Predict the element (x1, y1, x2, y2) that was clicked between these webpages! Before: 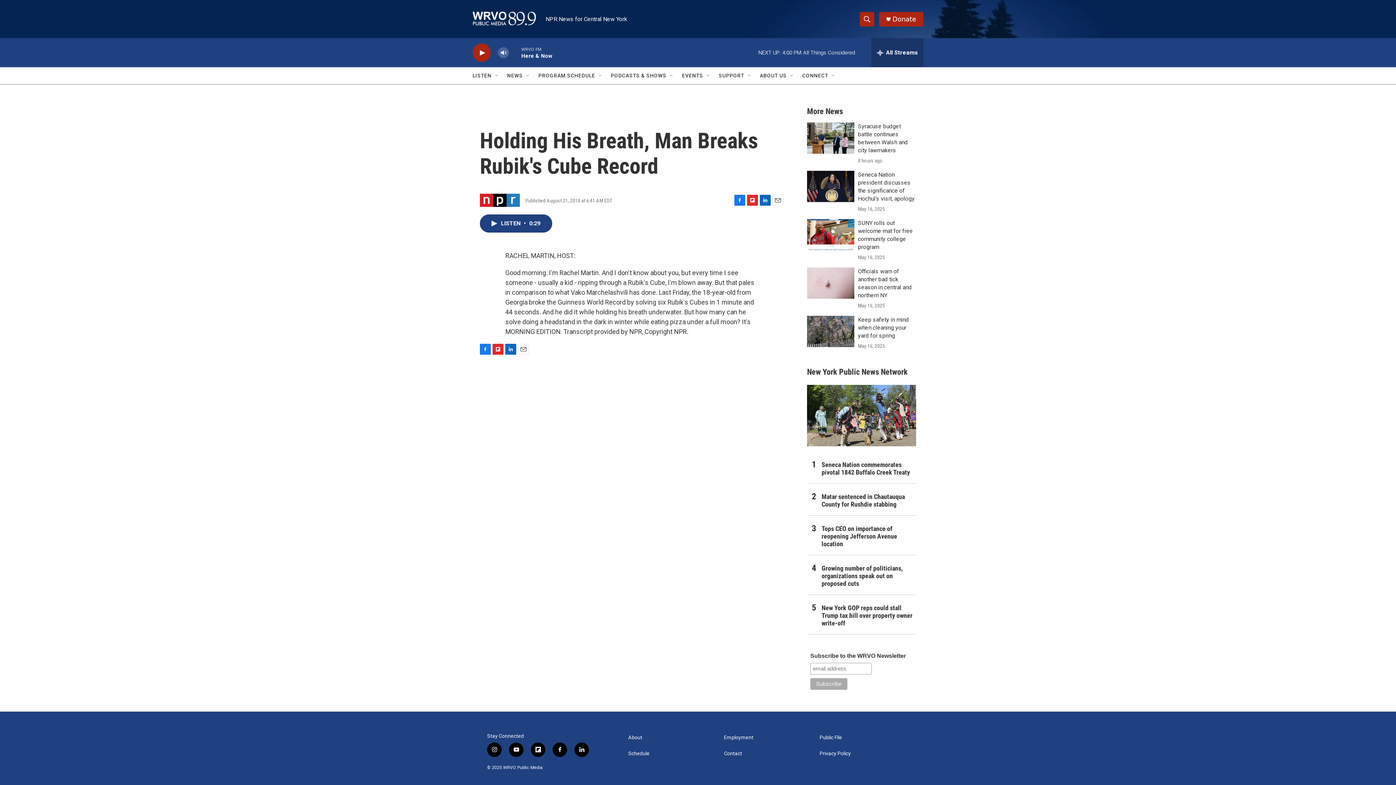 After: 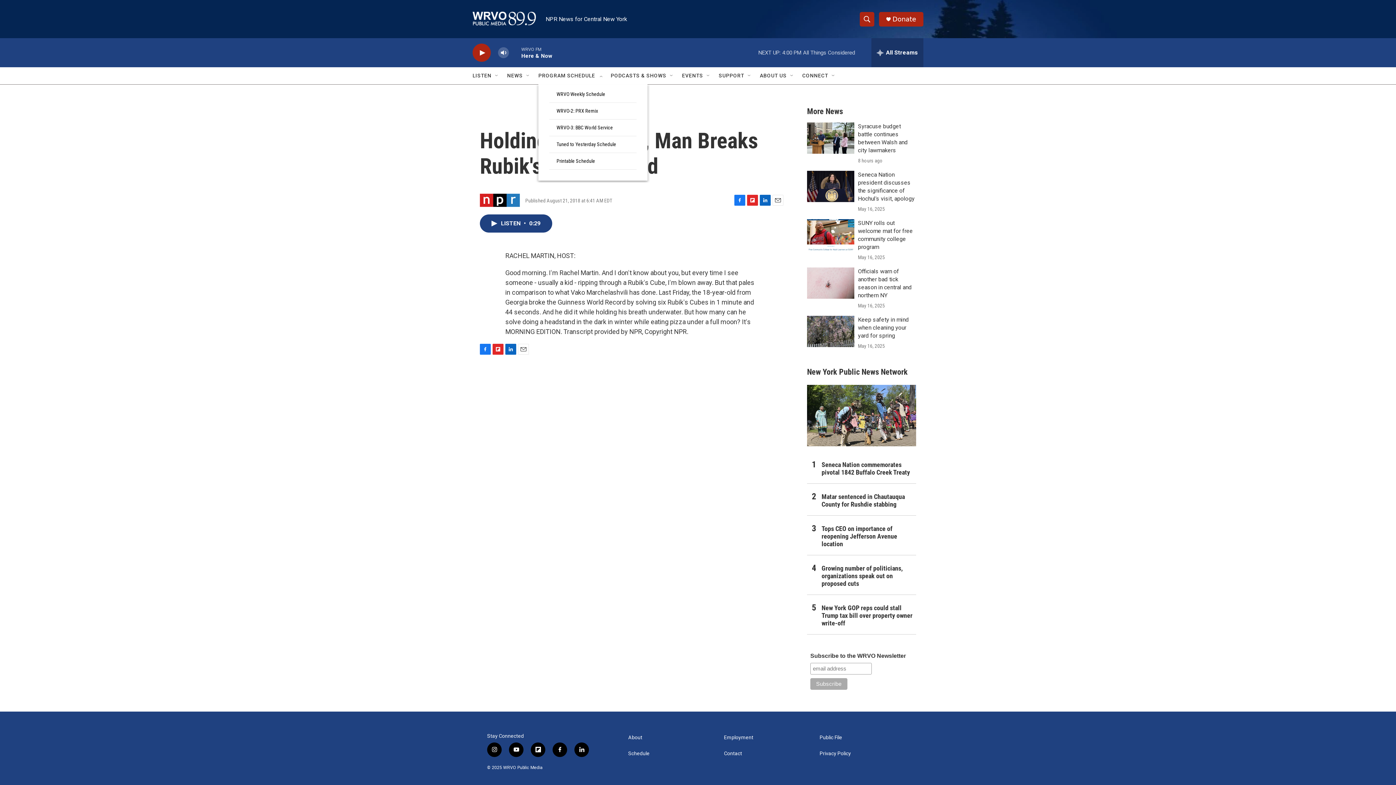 Action: bbox: (603, 72, 609, 78) label: Open Sub Navigation